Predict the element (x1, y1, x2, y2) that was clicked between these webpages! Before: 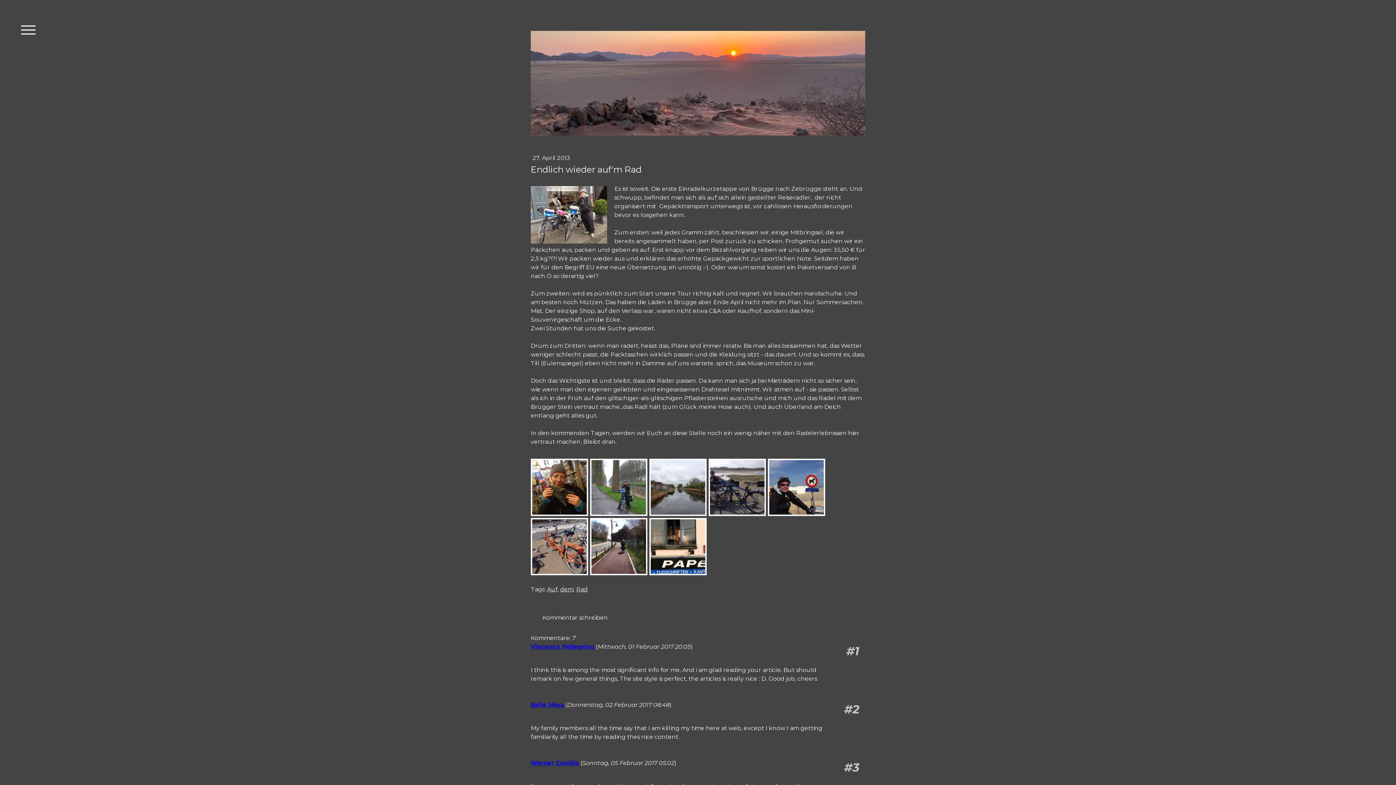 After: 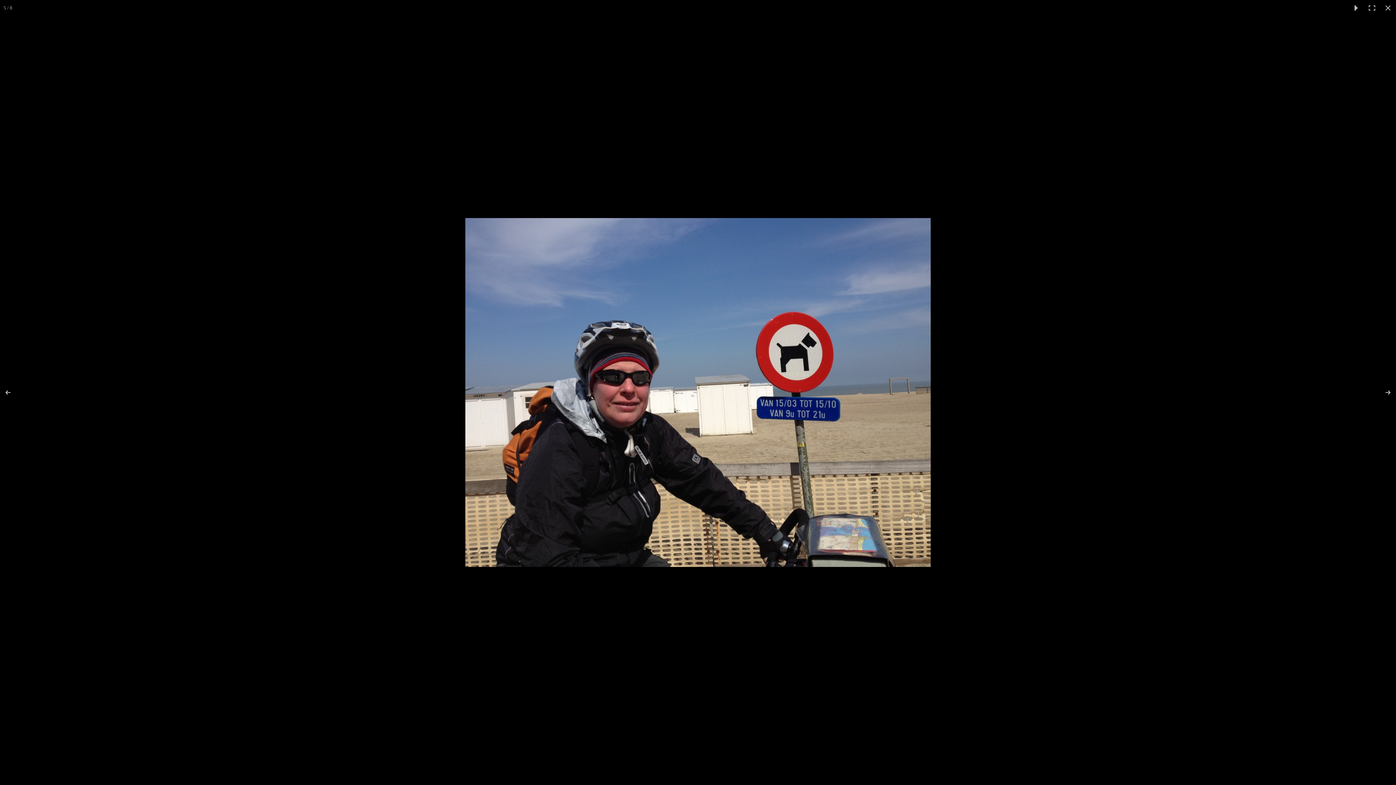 Action: bbox: (768, 458, 825, 516)